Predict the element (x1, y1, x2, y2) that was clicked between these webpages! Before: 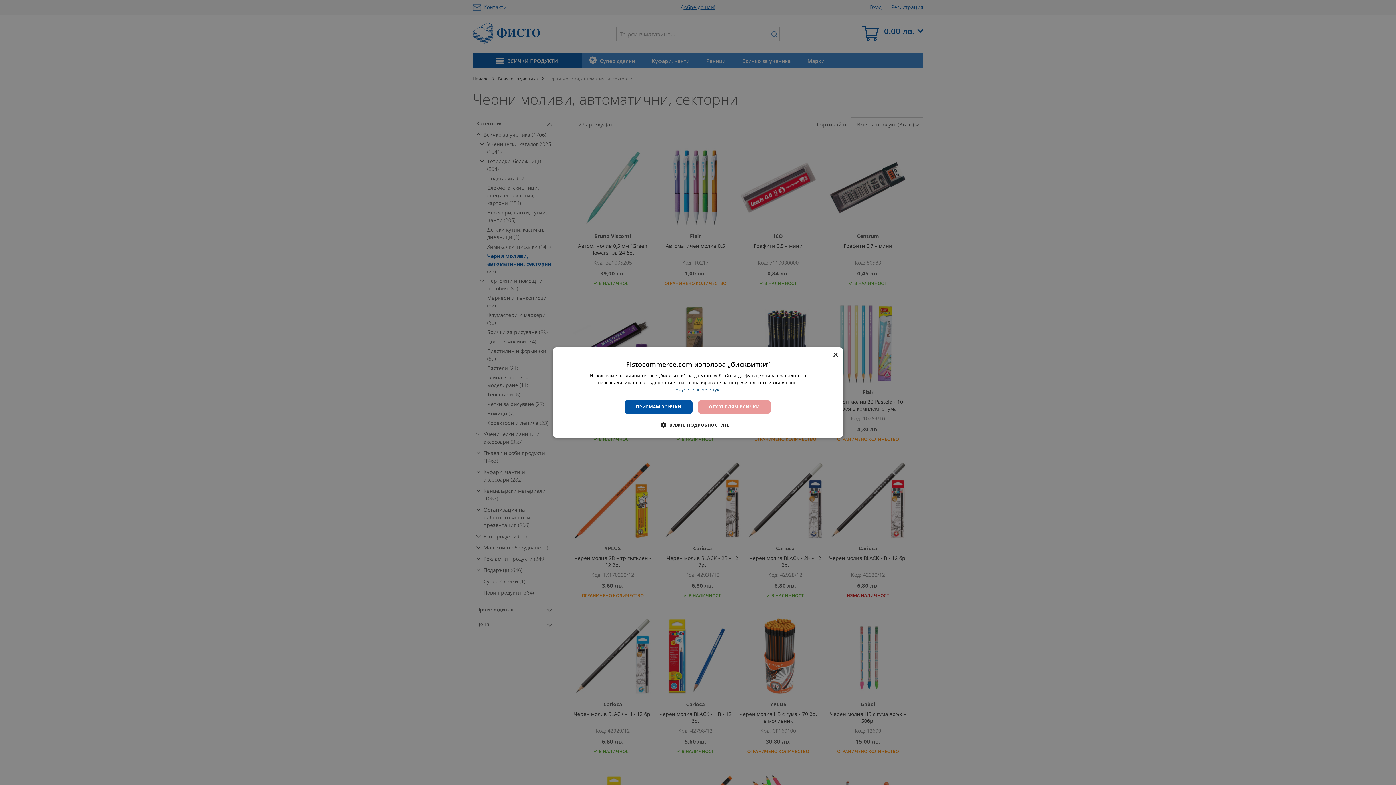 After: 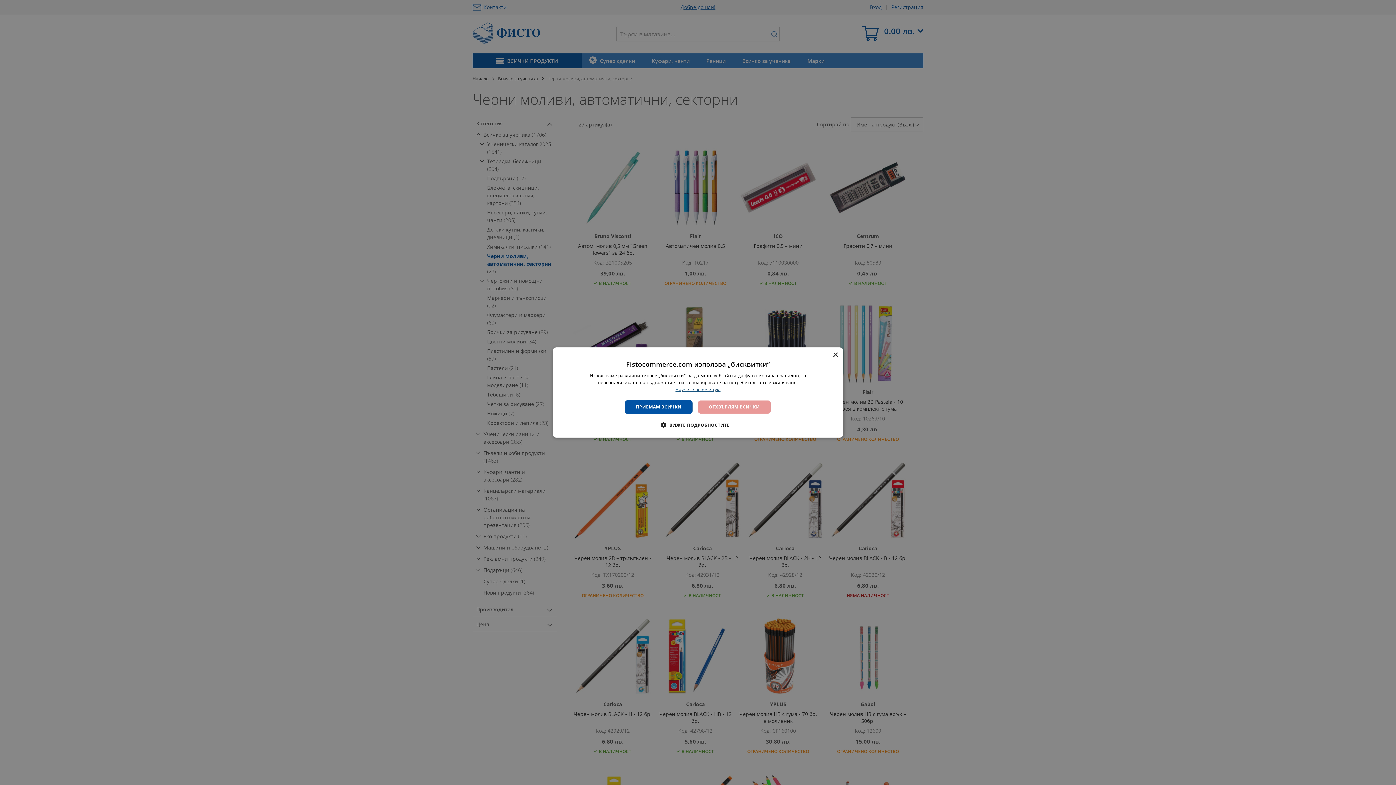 Action: label: Научете повече тук., opens a new window bbox: (675, 386, 720, 392)